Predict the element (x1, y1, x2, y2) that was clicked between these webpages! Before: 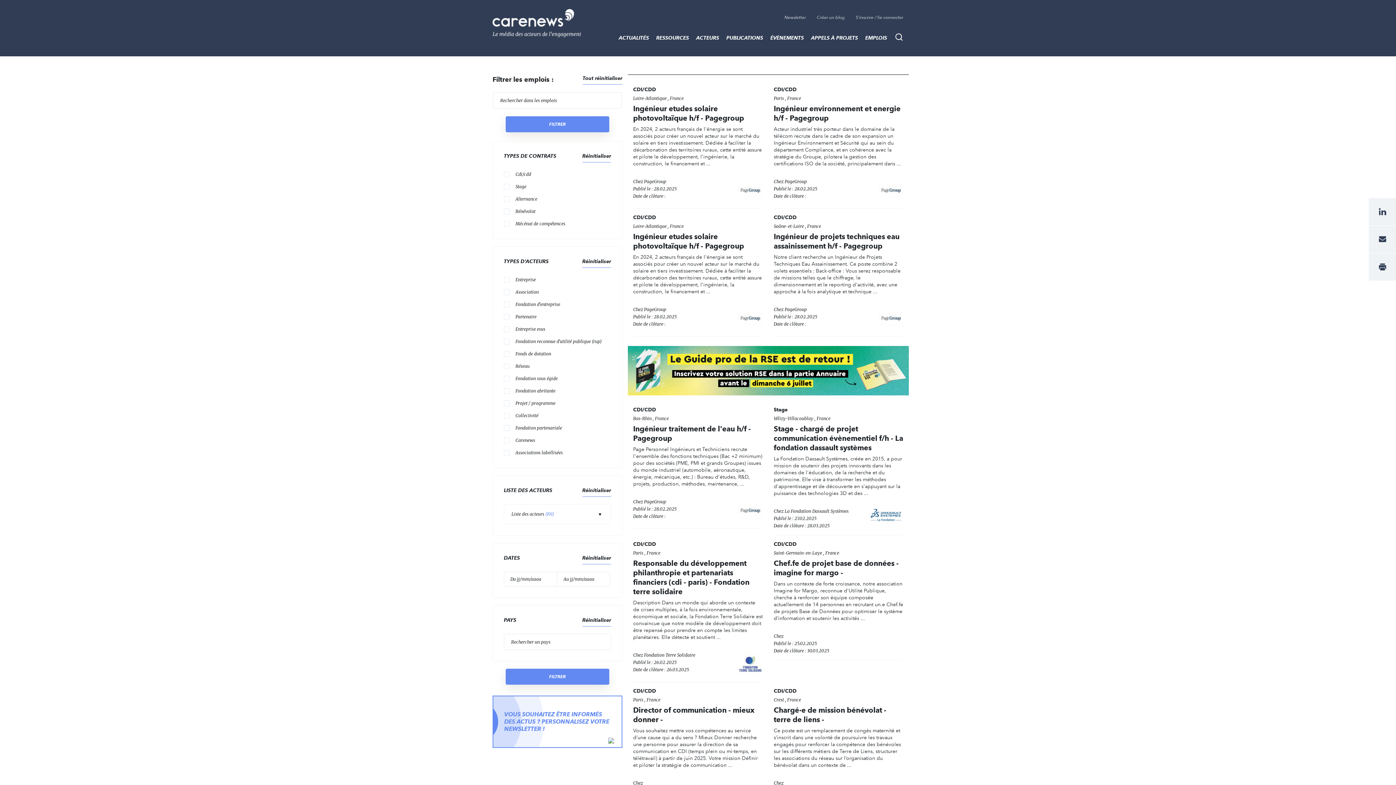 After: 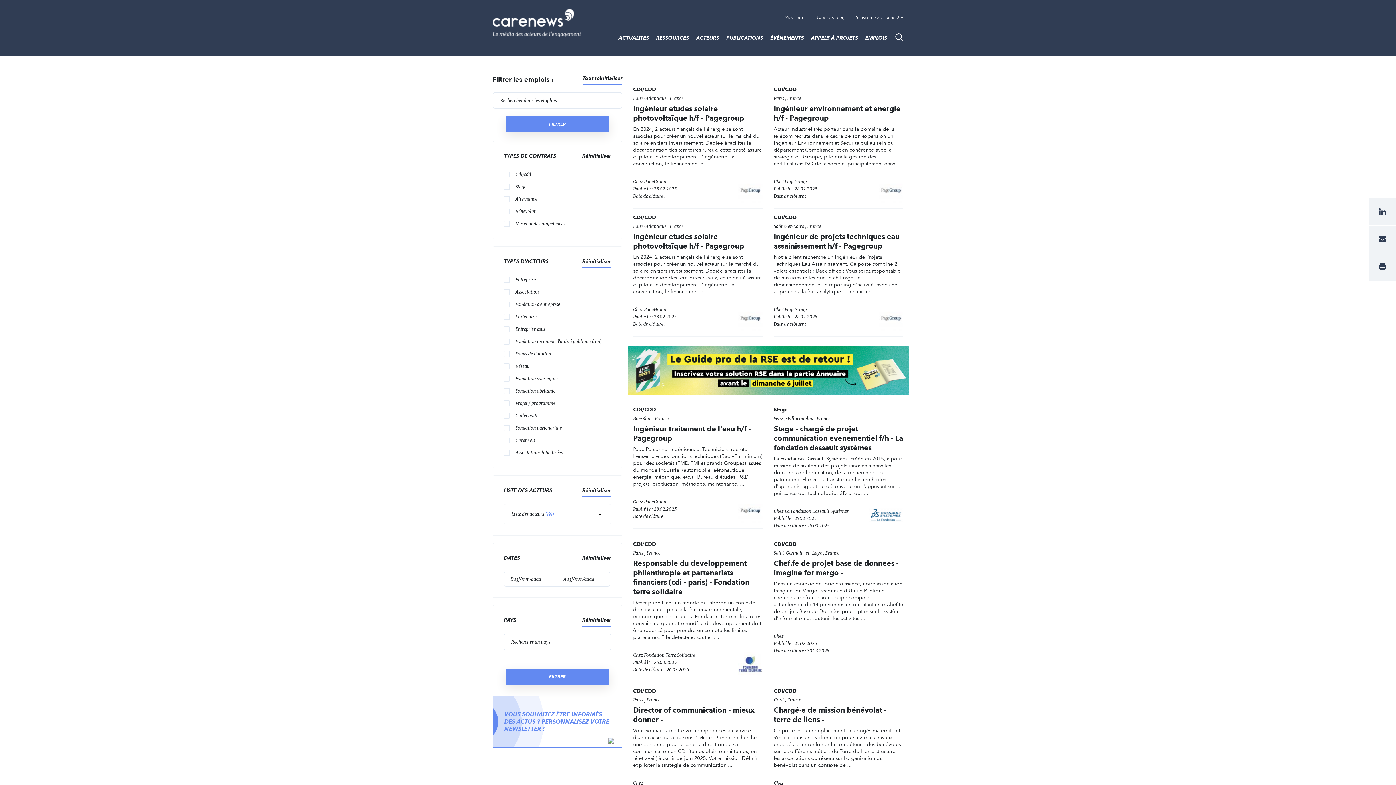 Action: label: Réinitialiser bbox: (582, 554, 611, 564)